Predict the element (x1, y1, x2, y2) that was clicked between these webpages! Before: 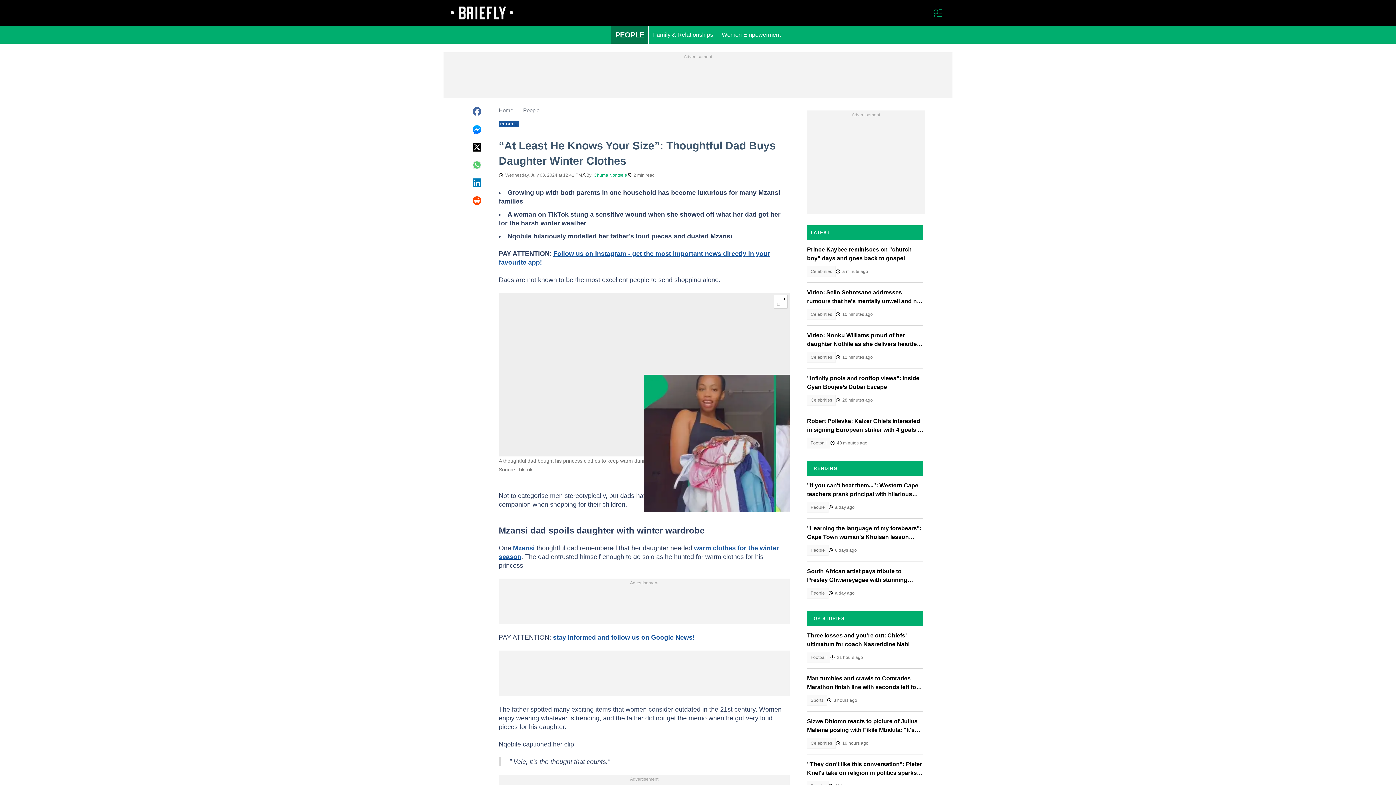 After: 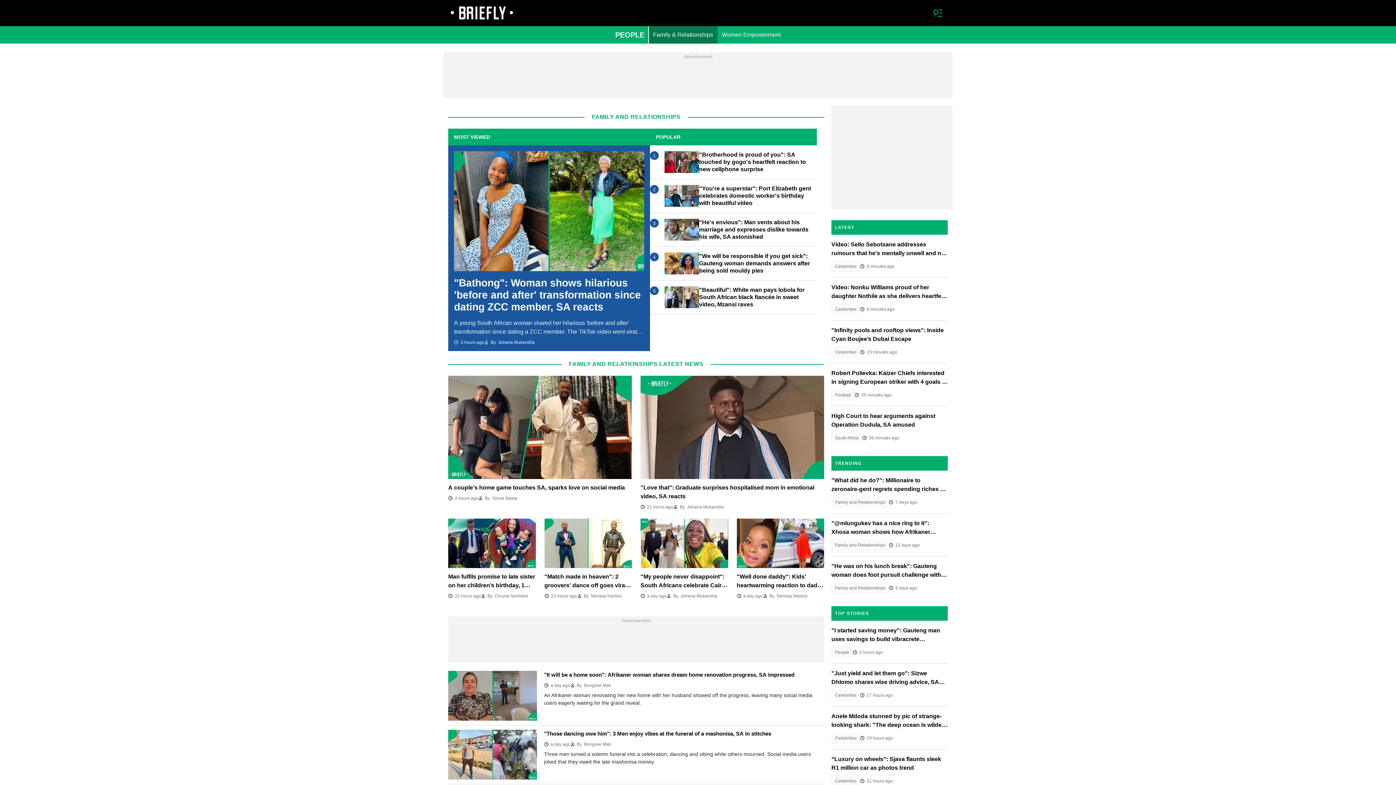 Action: bbox: (648, 26, 717, 43) label: Family & Relationships